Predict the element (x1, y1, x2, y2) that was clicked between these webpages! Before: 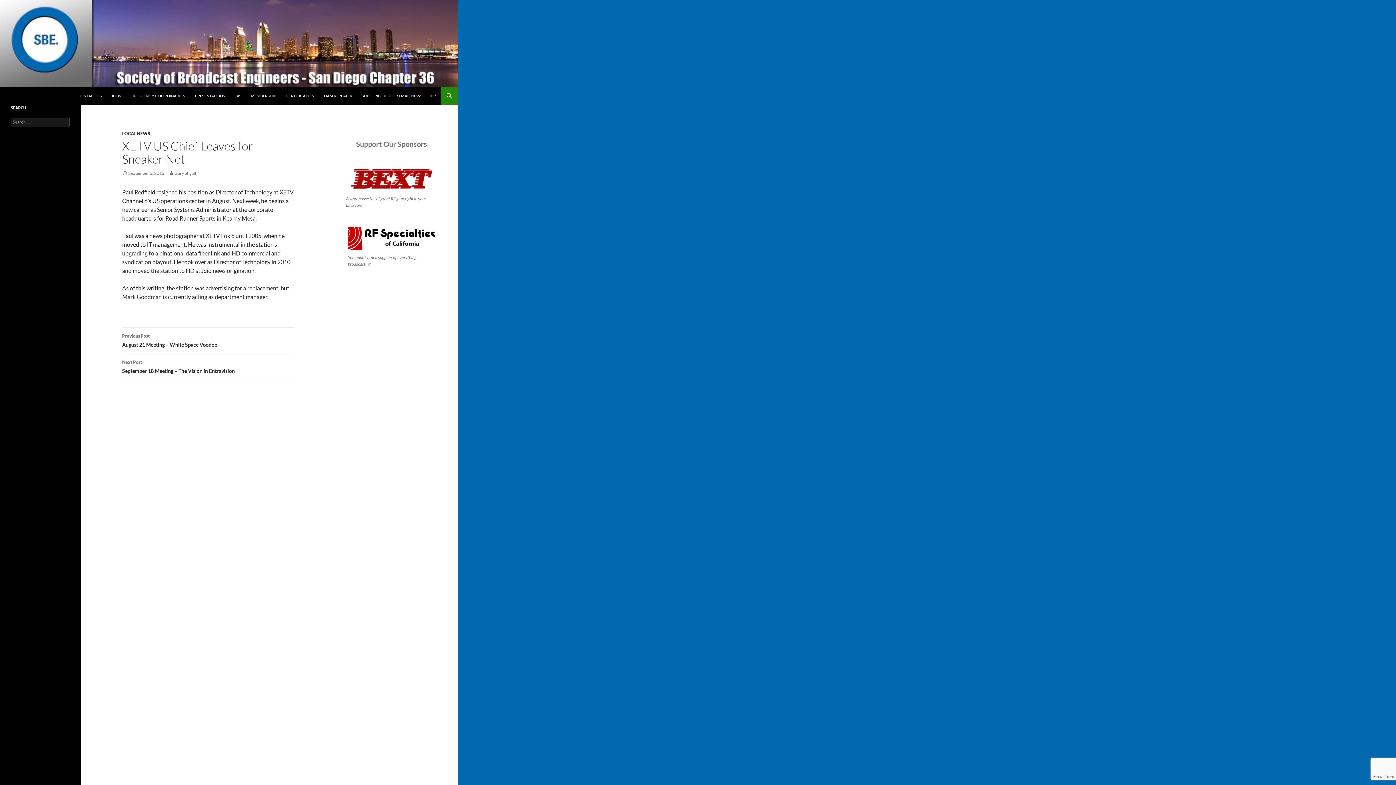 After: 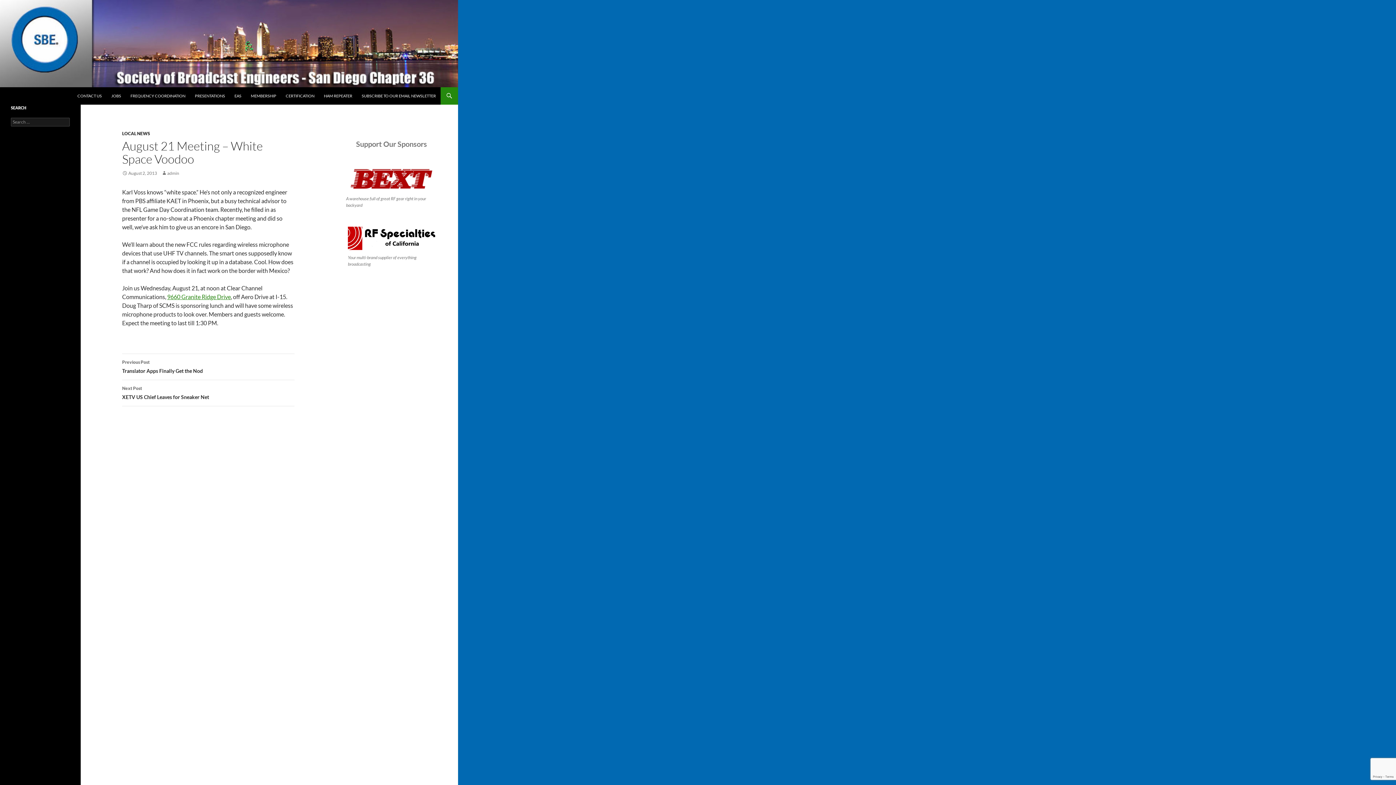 Action: bbox: (122, 328, 294, 354) label: Previous Post
August 21 Meeting – White Space Voodoo